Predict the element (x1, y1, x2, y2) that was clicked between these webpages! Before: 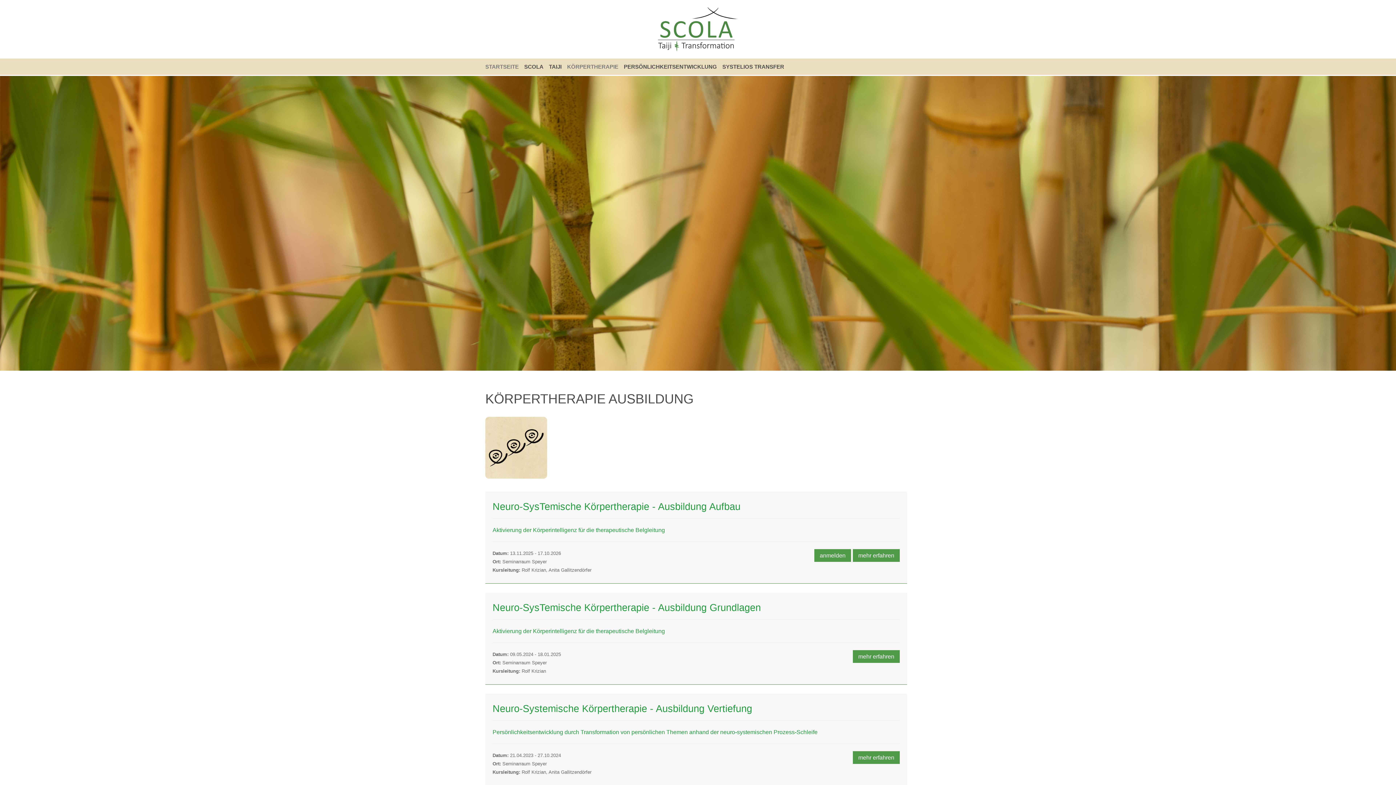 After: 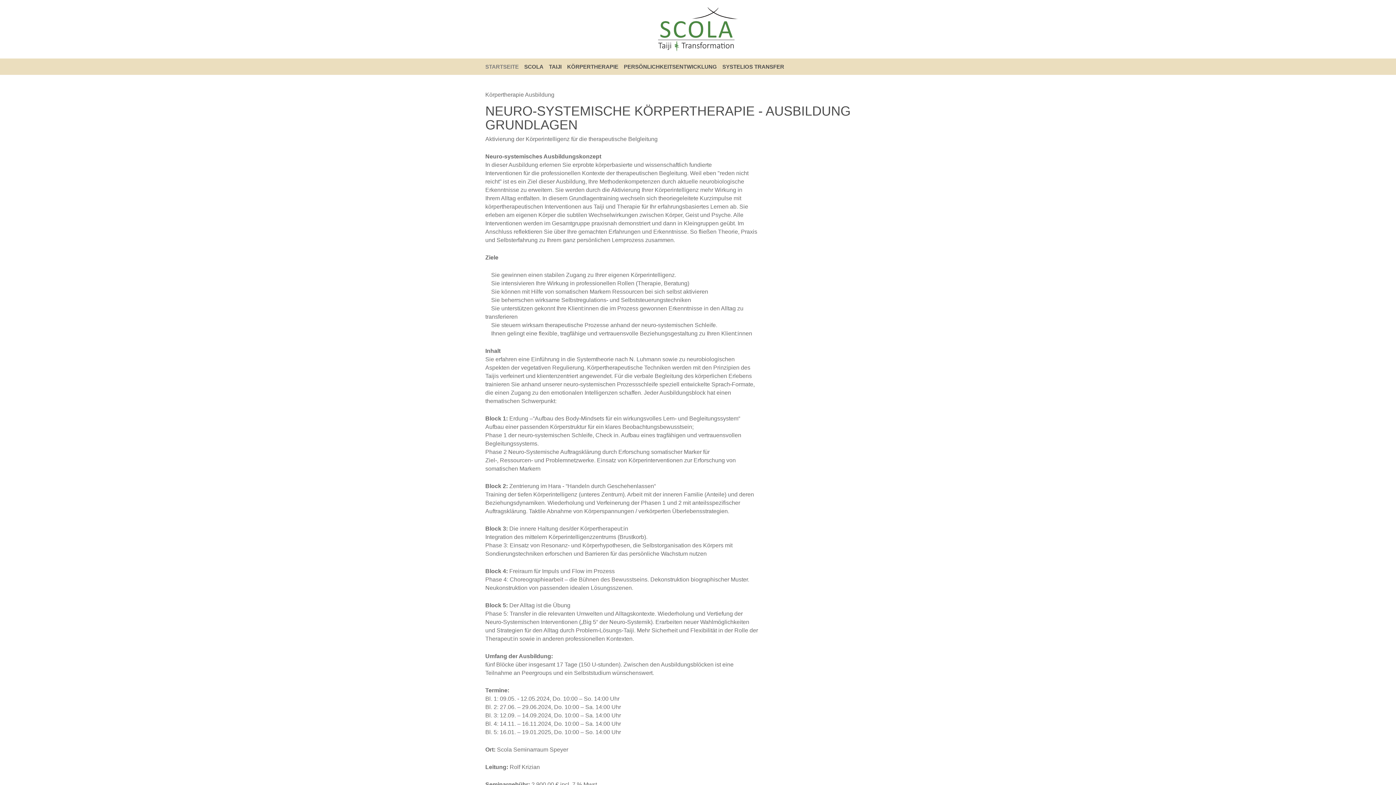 Action: bbox: (853, 650, 900, 663) label: mehr erfahren